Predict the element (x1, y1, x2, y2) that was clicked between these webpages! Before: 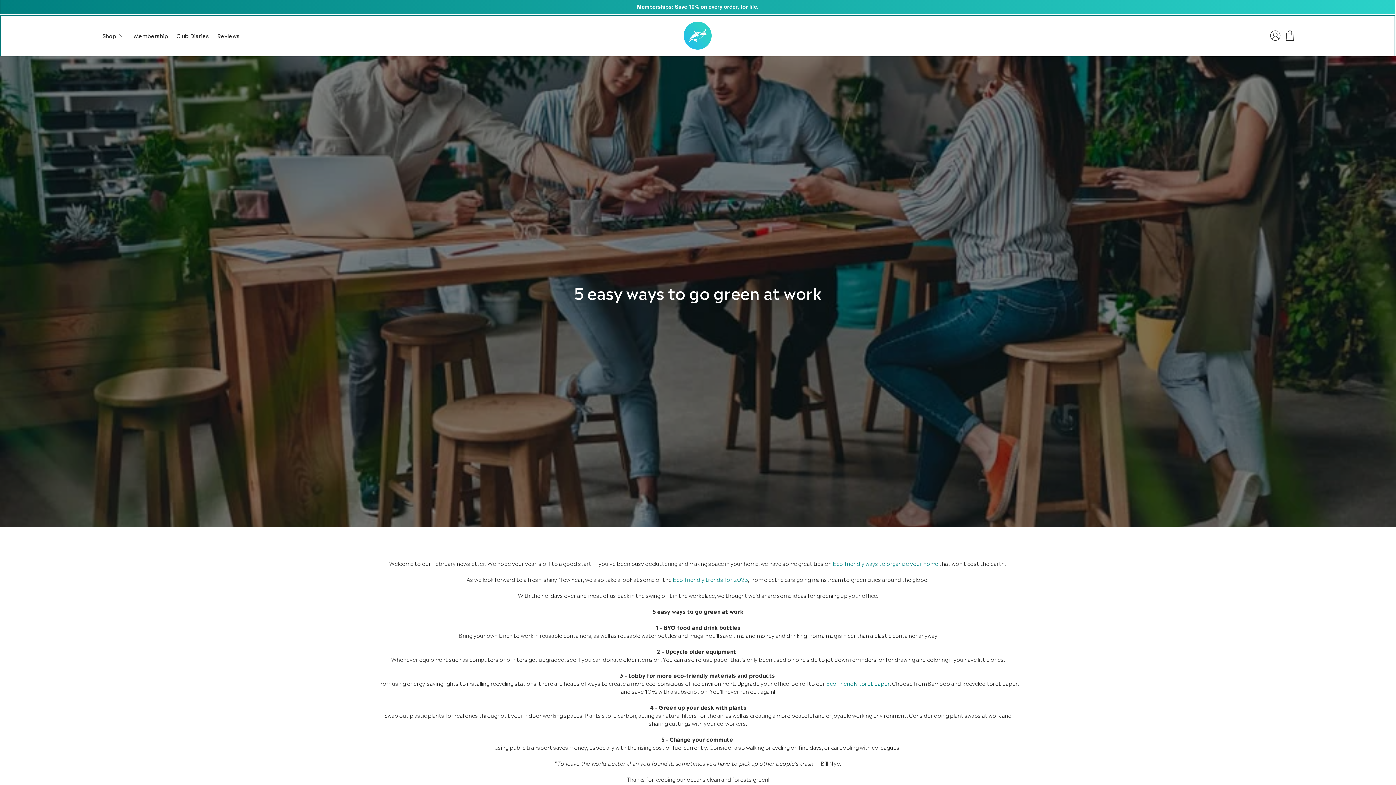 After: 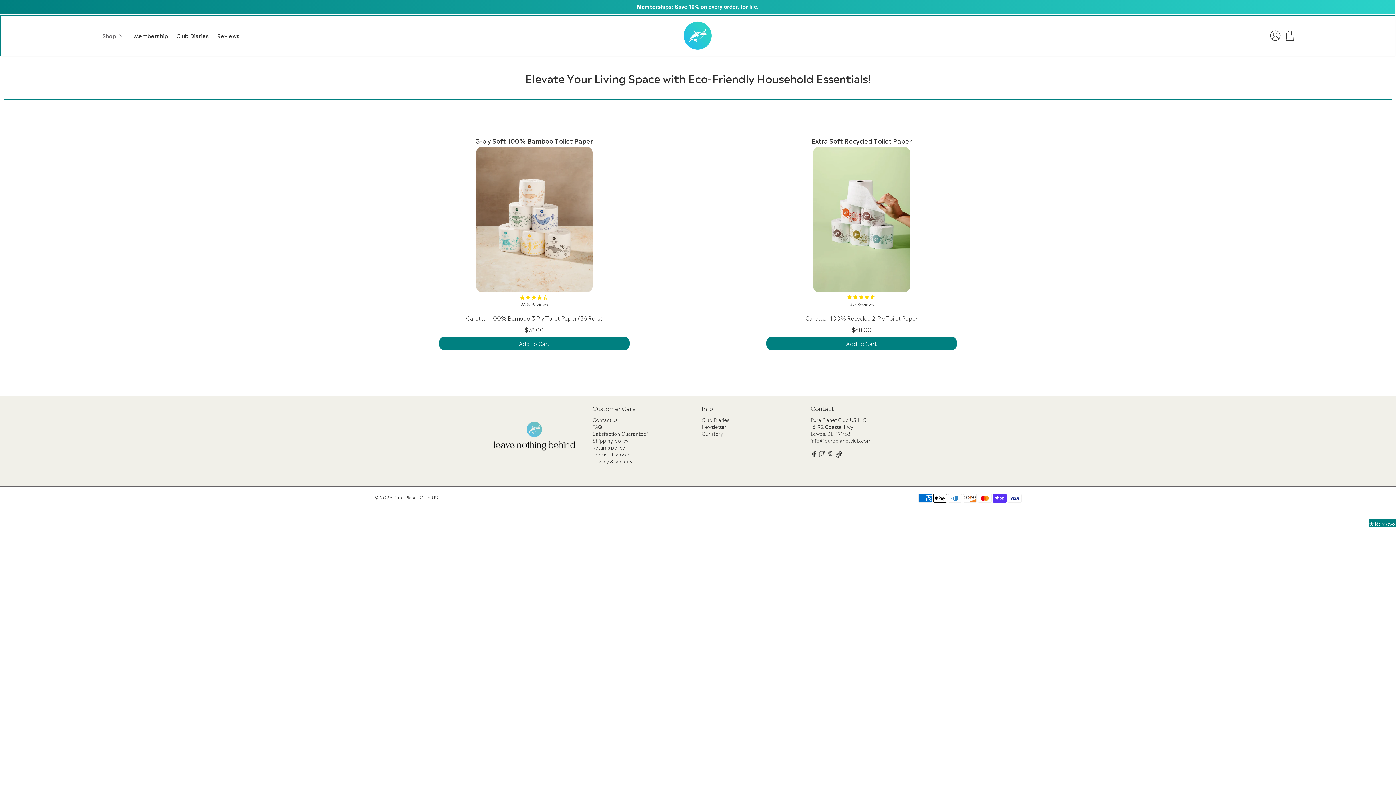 Action: bbox: (826, 679, 890, 687) label: Eco-friendly toilet paper